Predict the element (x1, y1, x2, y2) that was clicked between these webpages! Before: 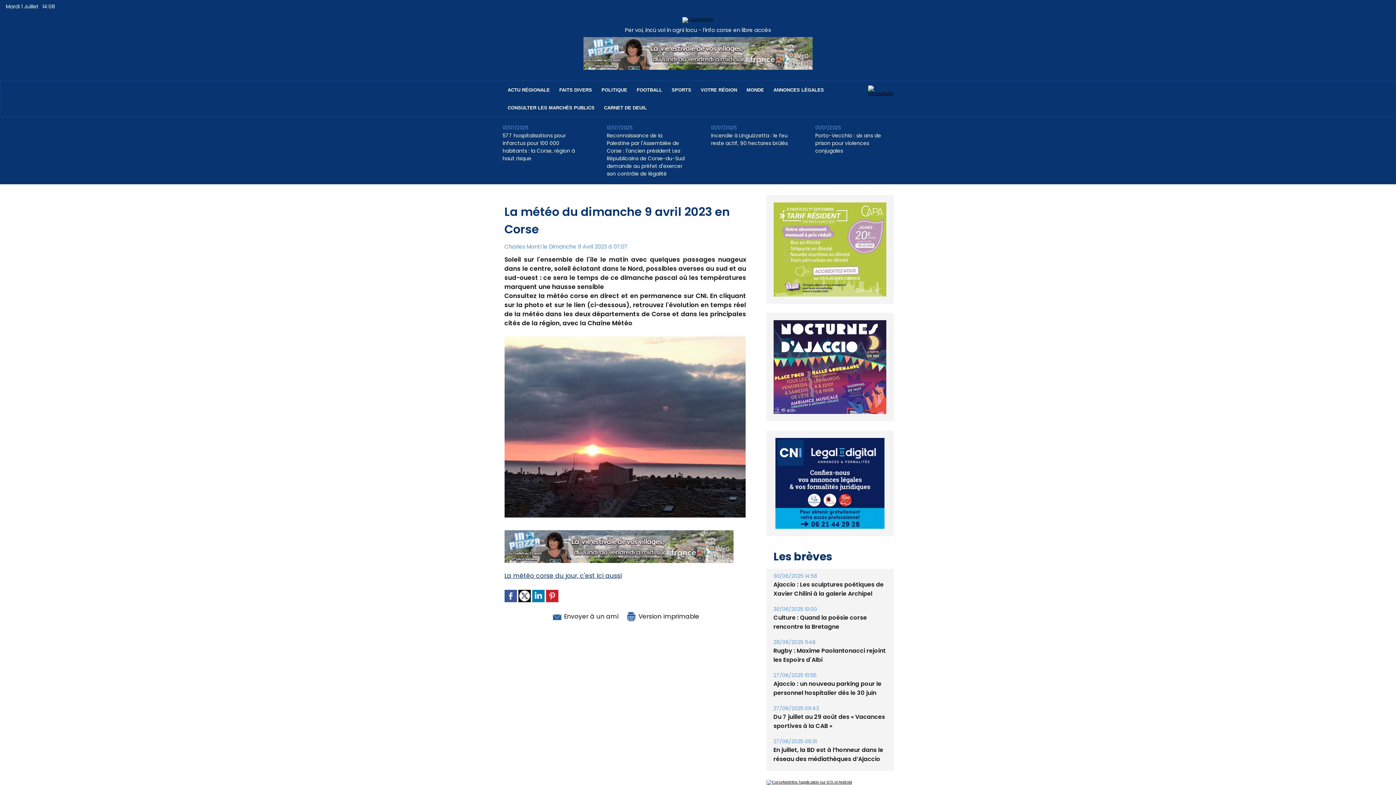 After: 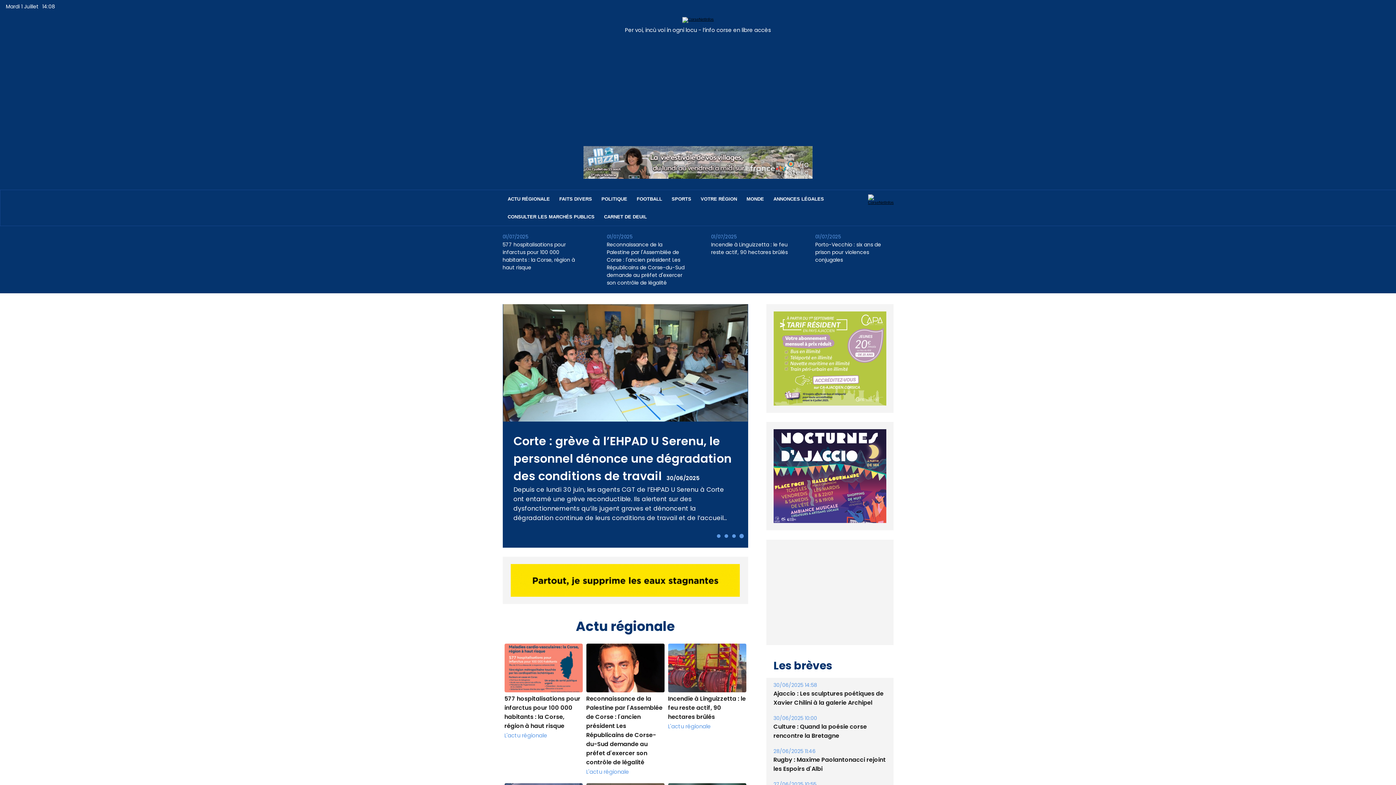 Action: bbox: (682, 17, 714, 21)